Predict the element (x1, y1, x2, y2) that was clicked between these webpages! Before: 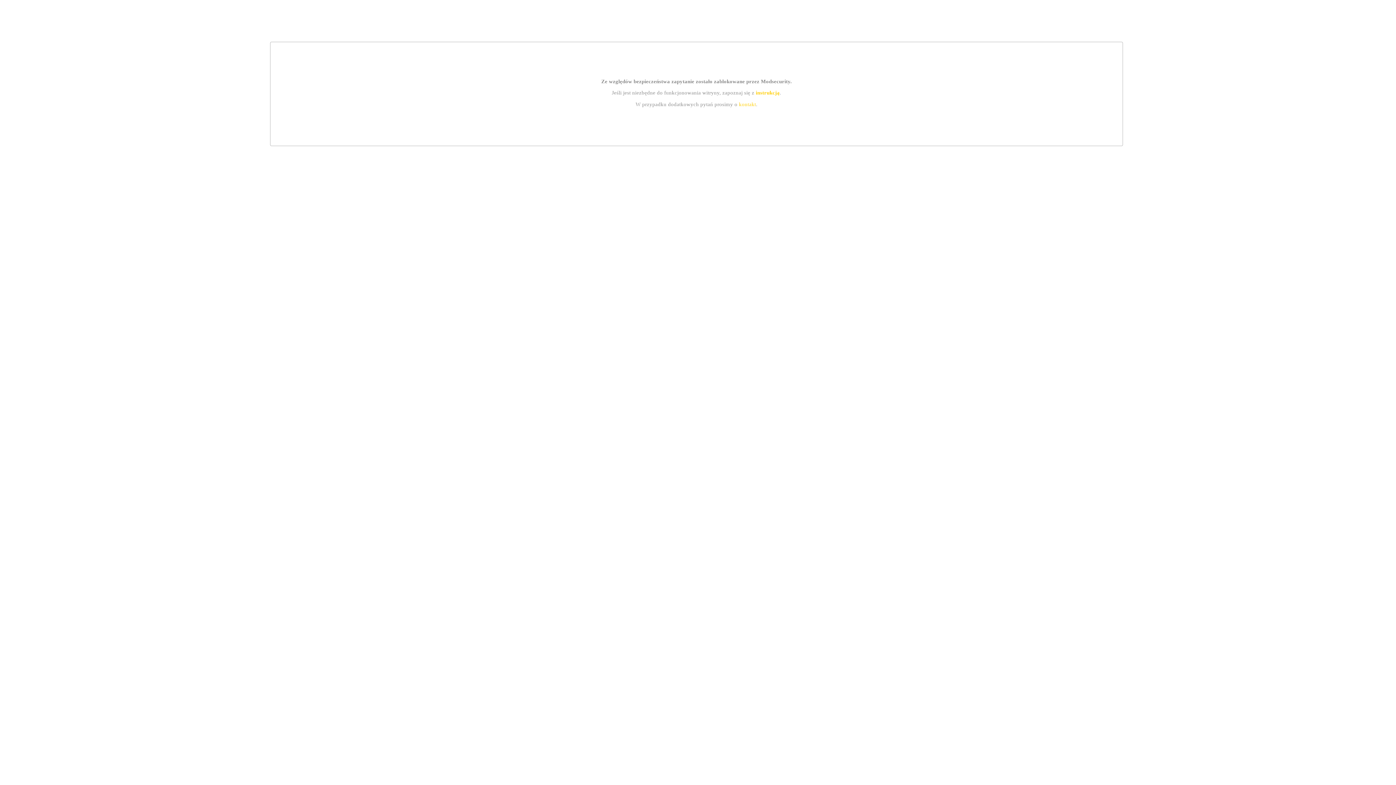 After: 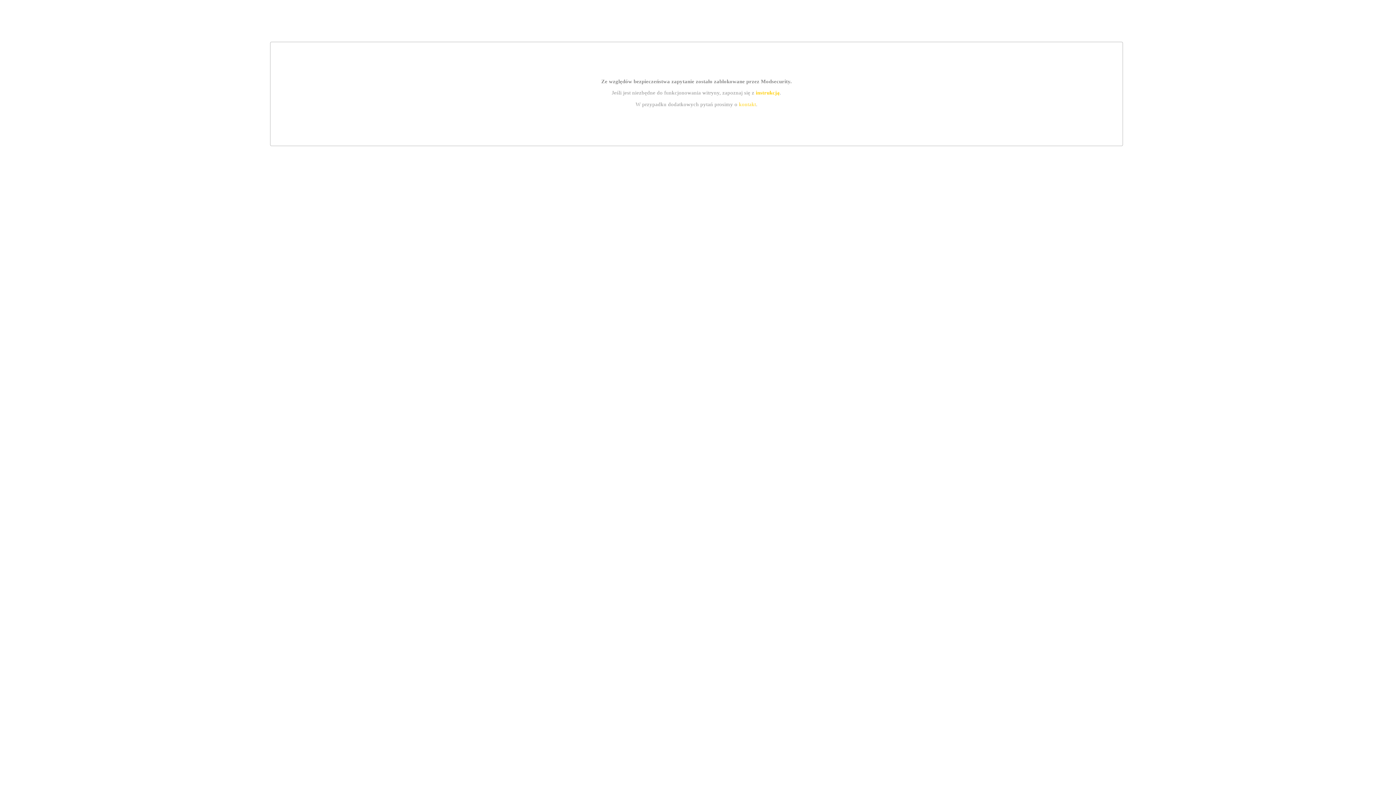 Action: label: instrukcją bbox: (755, 89, 779, 95)